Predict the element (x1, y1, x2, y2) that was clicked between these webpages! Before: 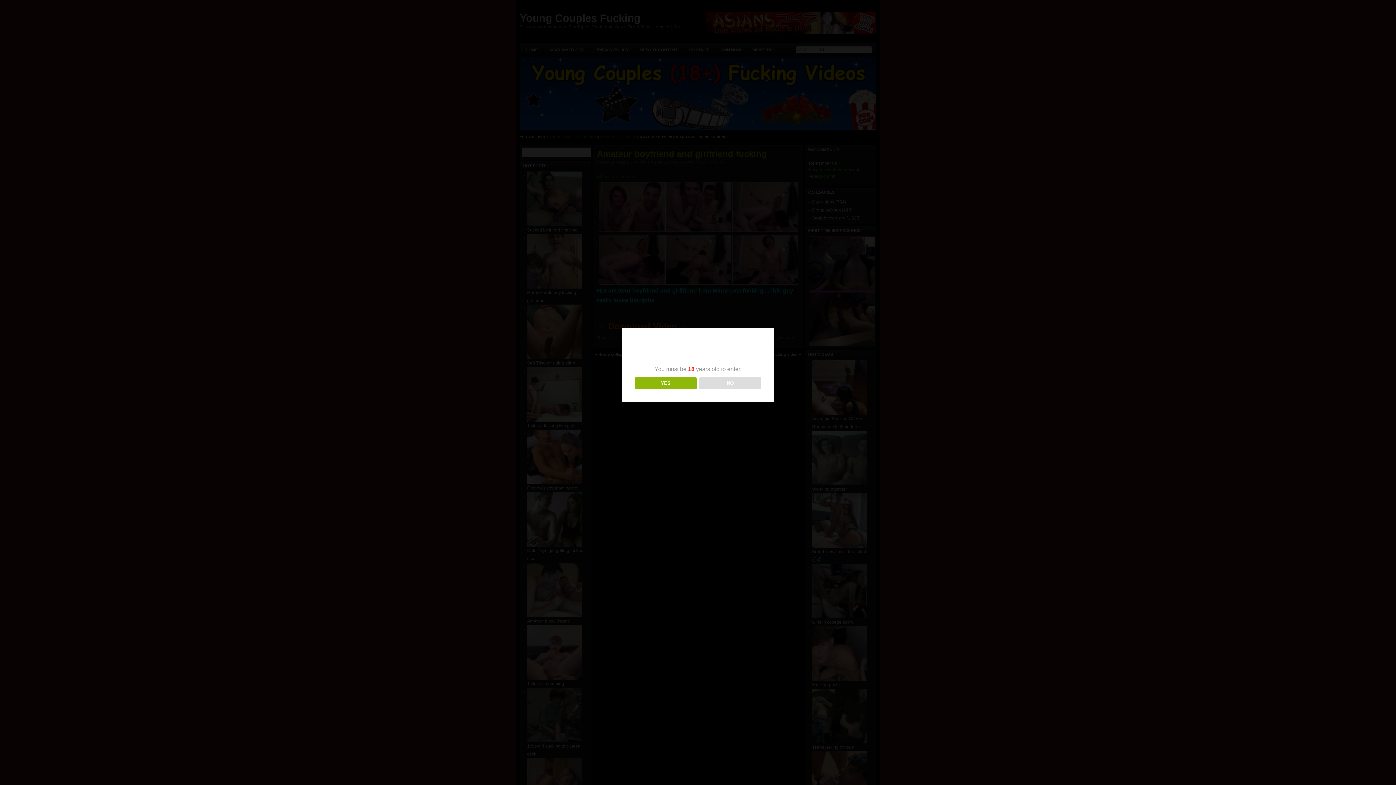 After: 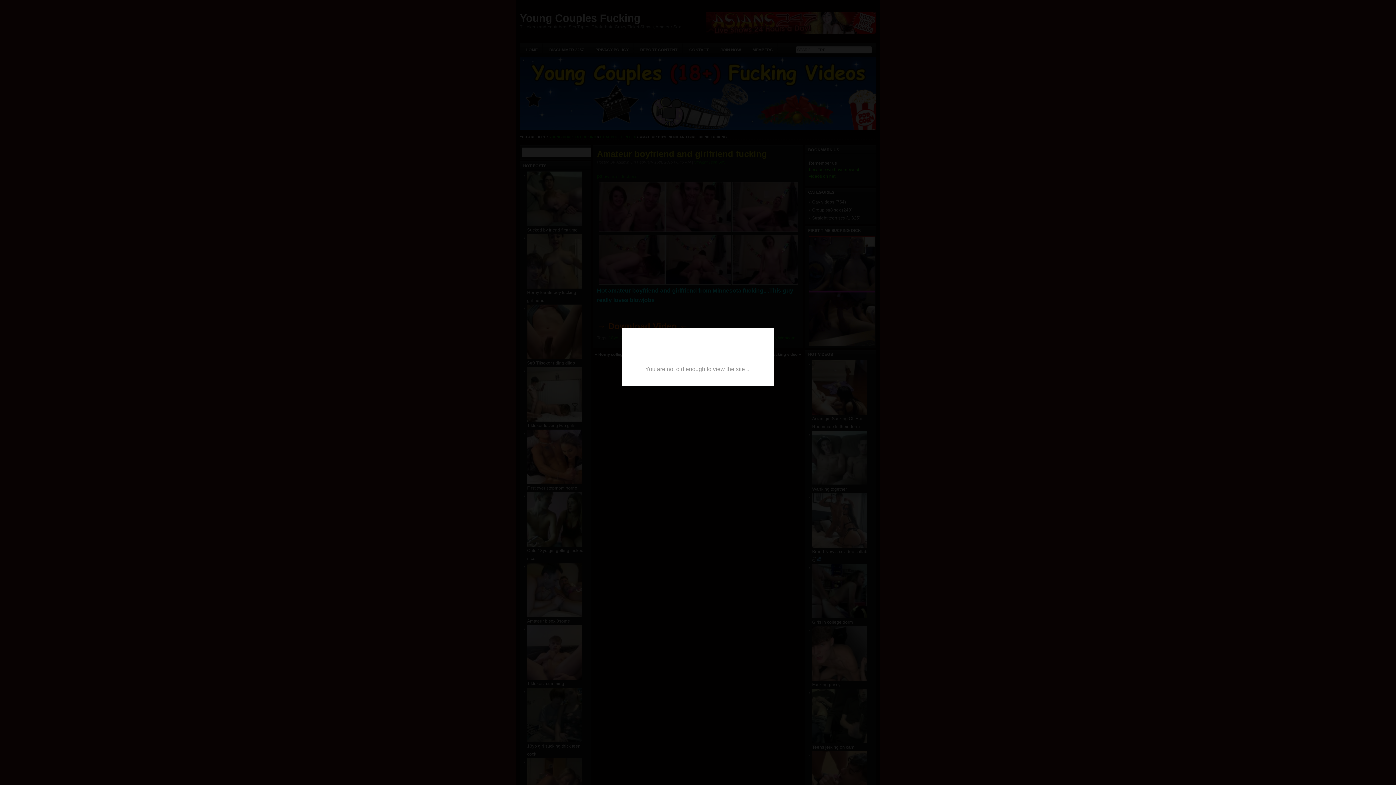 Action: label: NO bbox: (699, 377, 761, 389)